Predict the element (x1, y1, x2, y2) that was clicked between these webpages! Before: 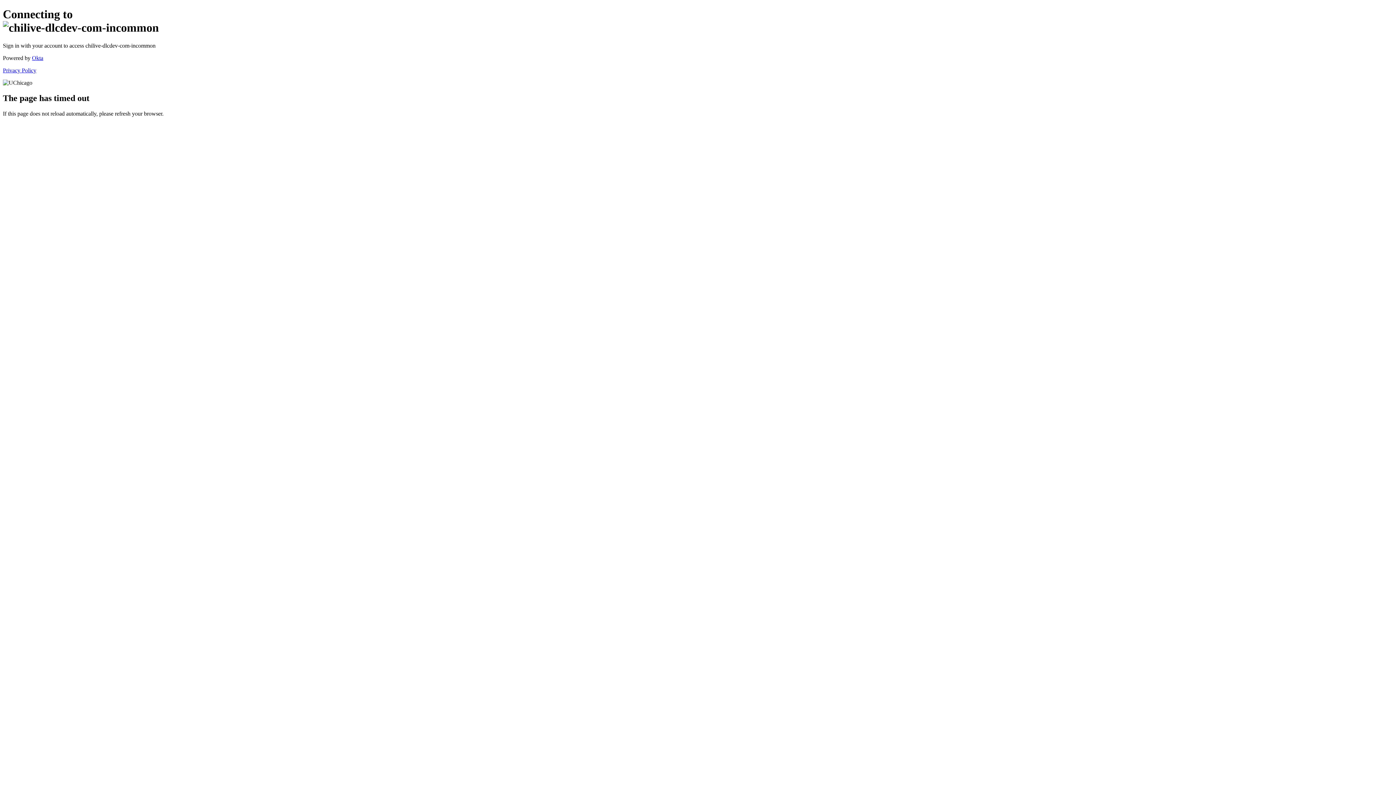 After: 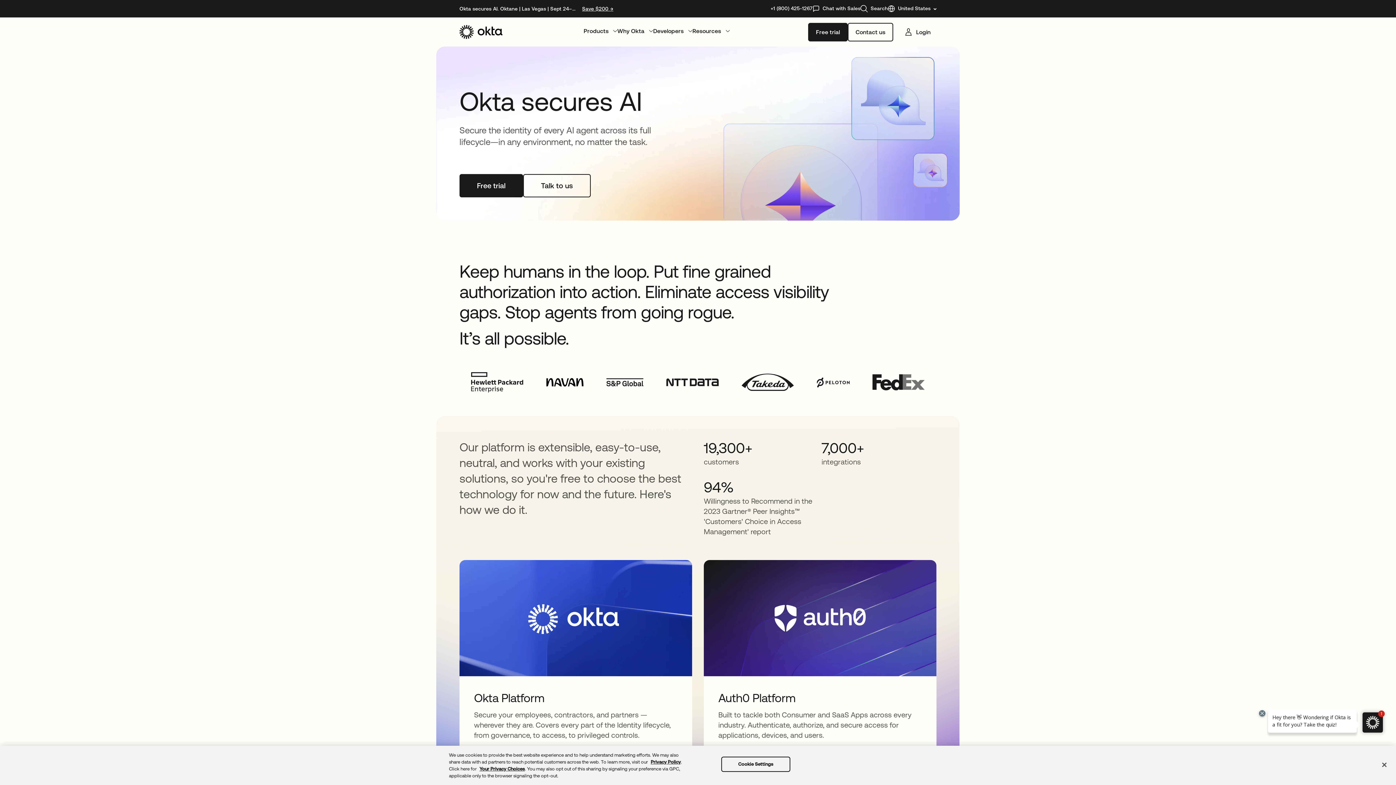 Action: bbox: (32, 54, 43, 61) label: Okta